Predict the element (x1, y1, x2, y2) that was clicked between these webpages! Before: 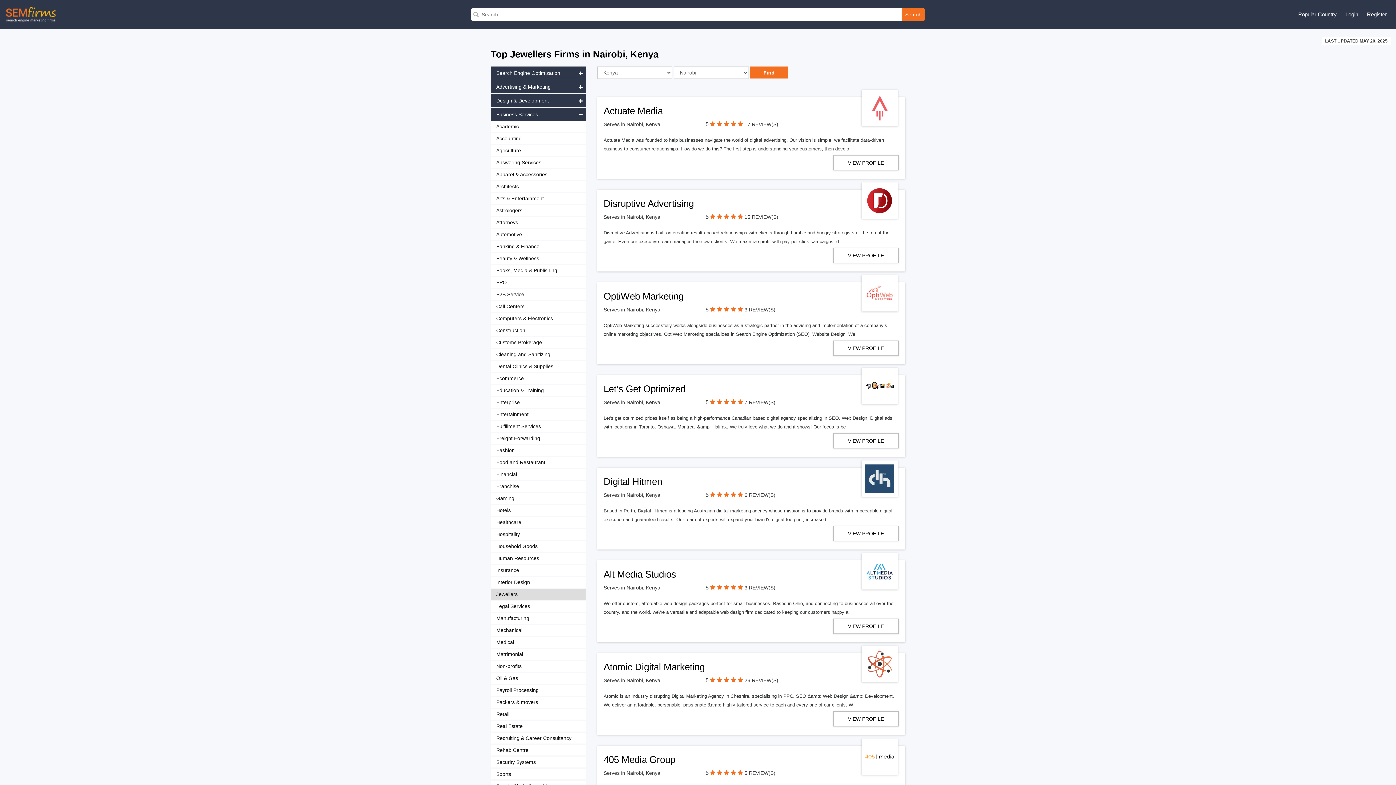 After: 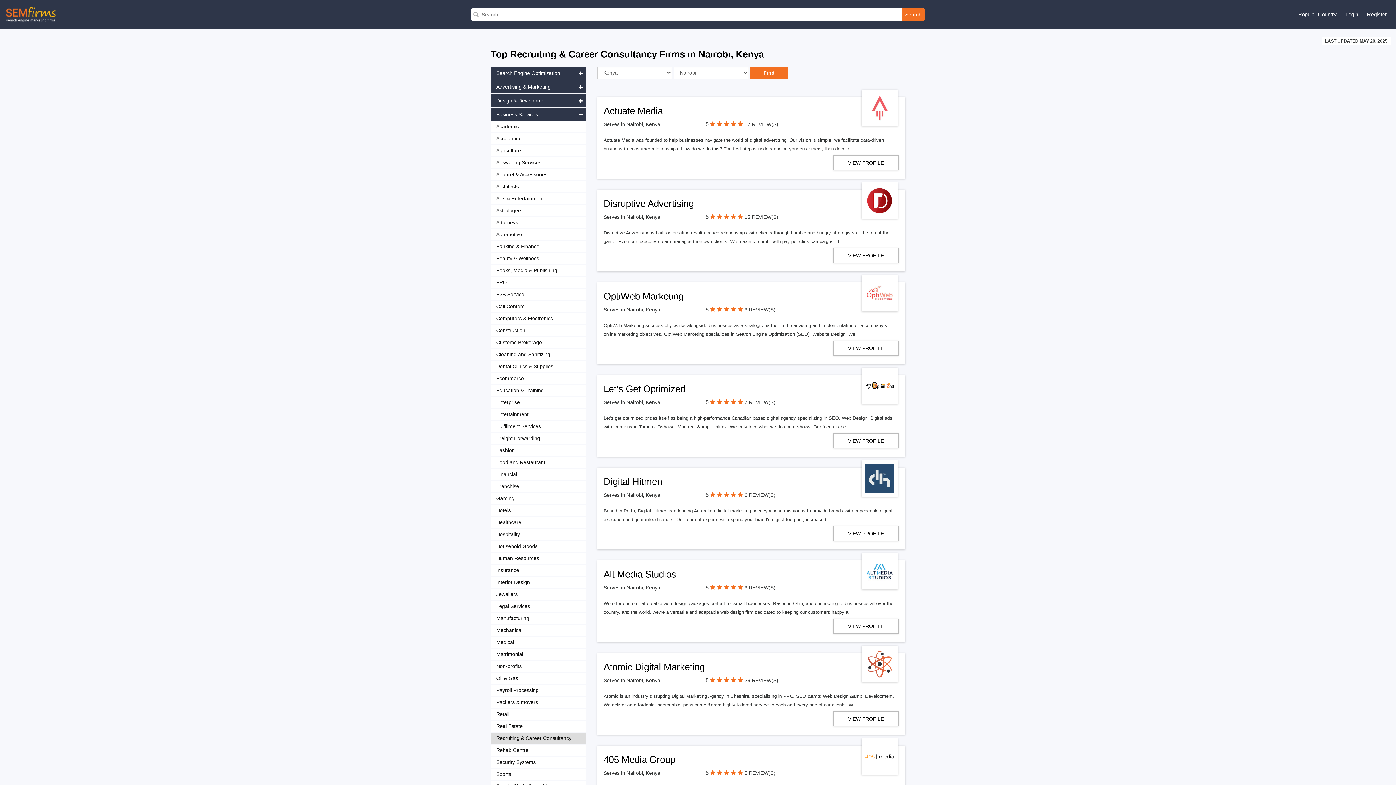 Action: bbox: (490, 733, 586, 744) label: Recruiting & Career Consultancy